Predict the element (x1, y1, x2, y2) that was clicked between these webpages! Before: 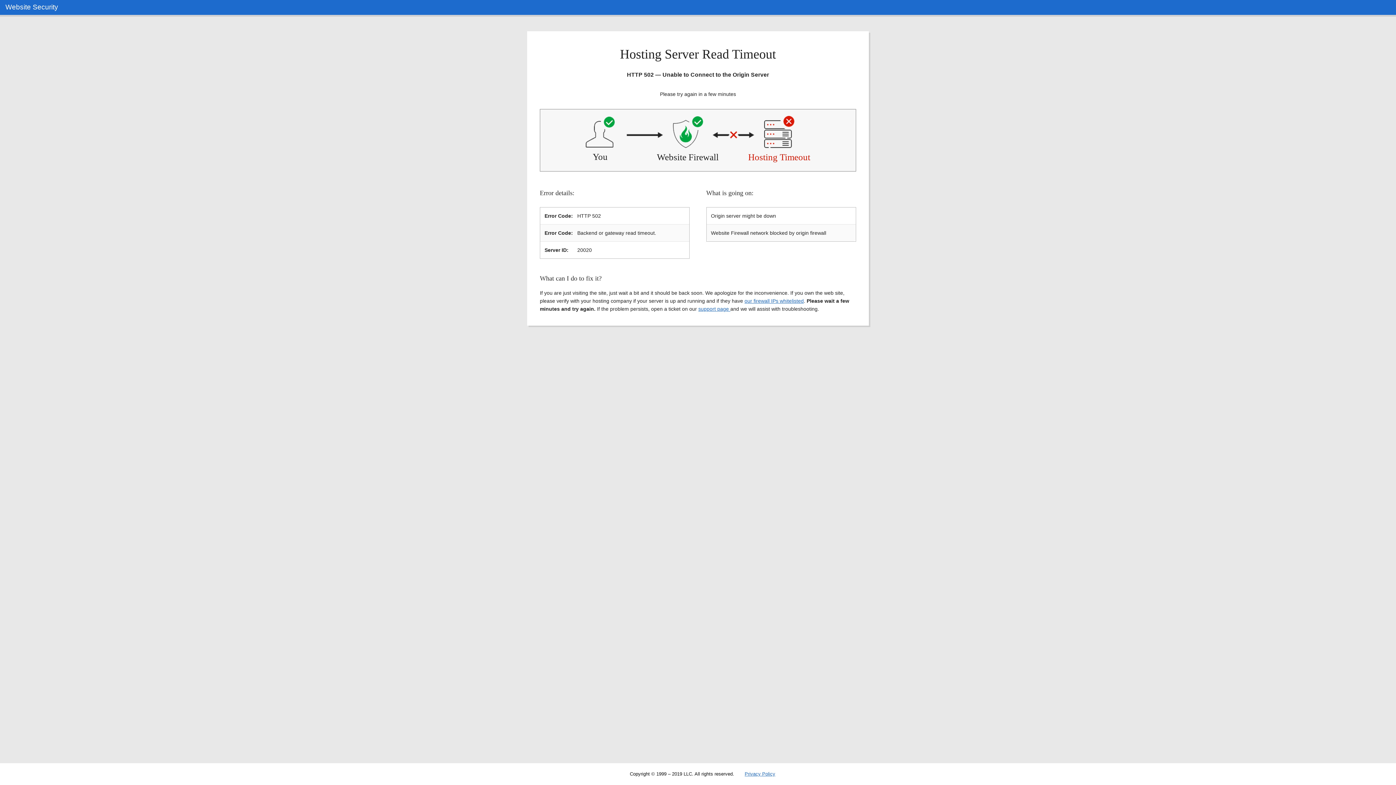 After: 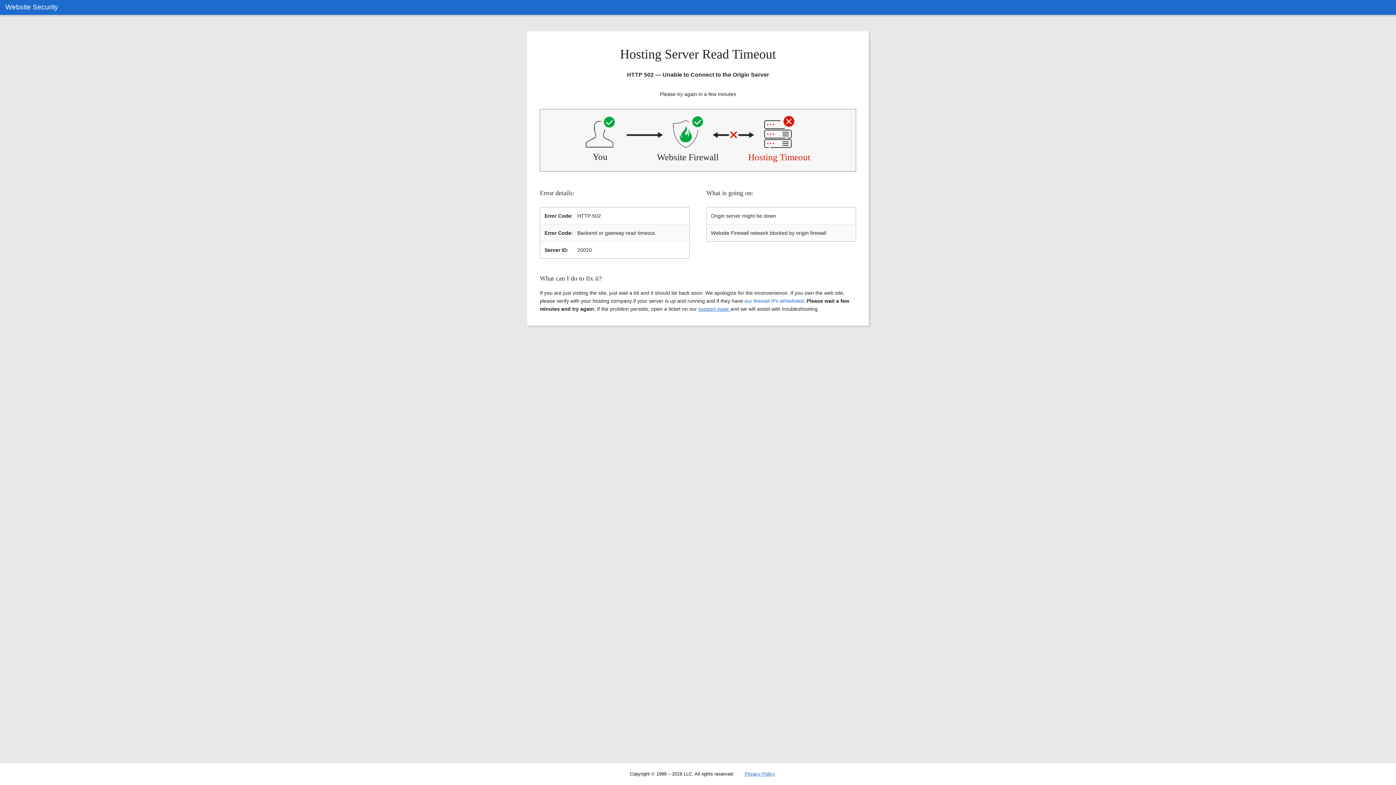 Action: label: our firewall IPs whitelisted bbox: (744, 298, 804, 303)